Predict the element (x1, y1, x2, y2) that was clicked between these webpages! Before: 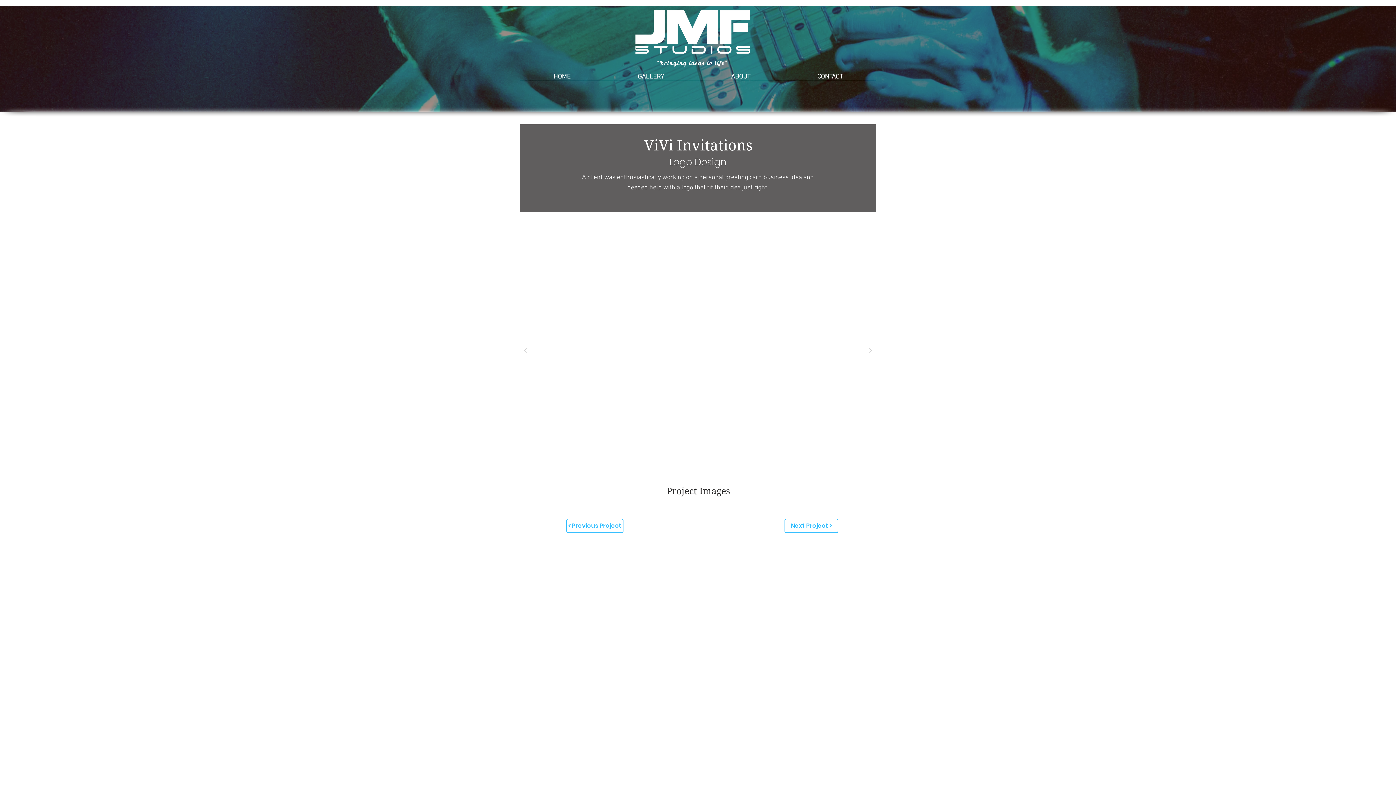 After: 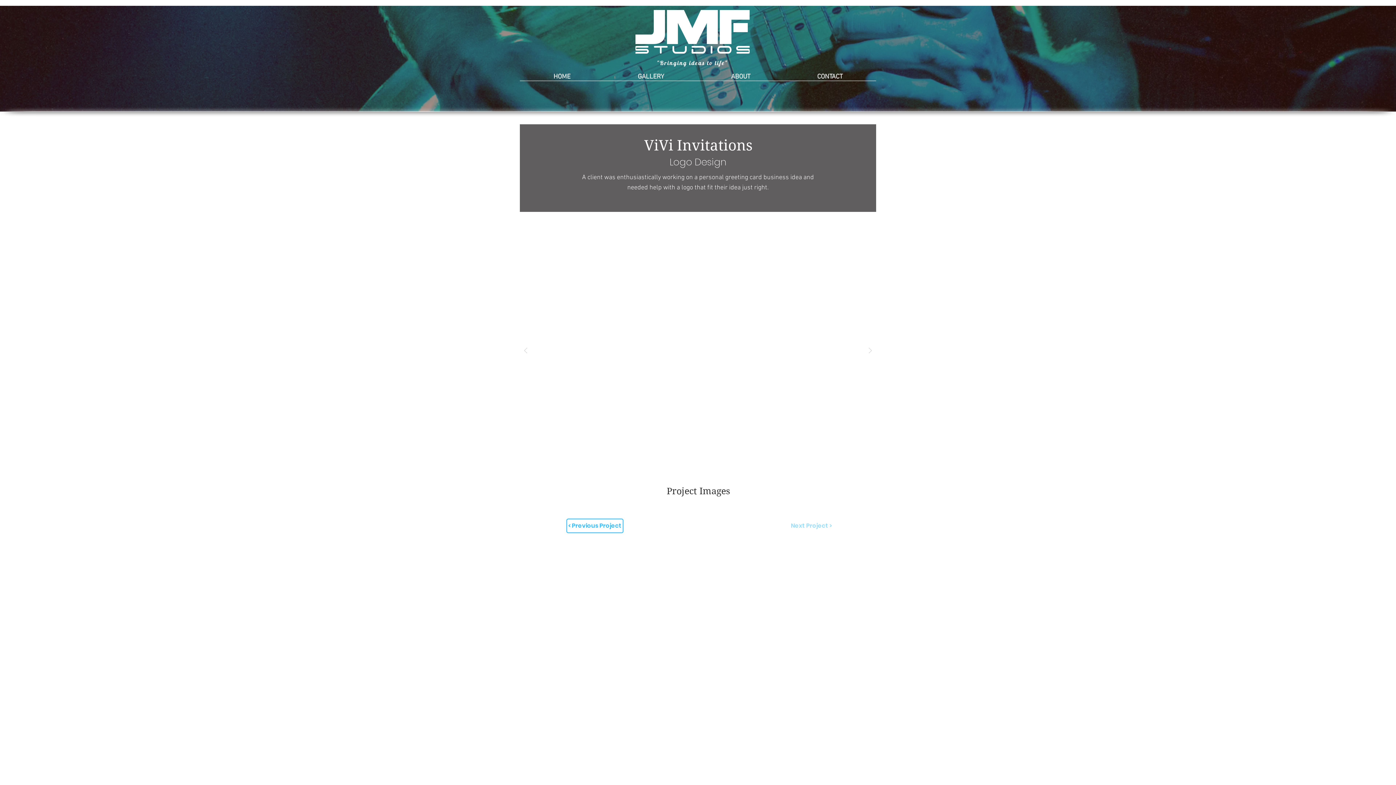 Action: label: Next Project > bbox: (784, 518, 838, 533)